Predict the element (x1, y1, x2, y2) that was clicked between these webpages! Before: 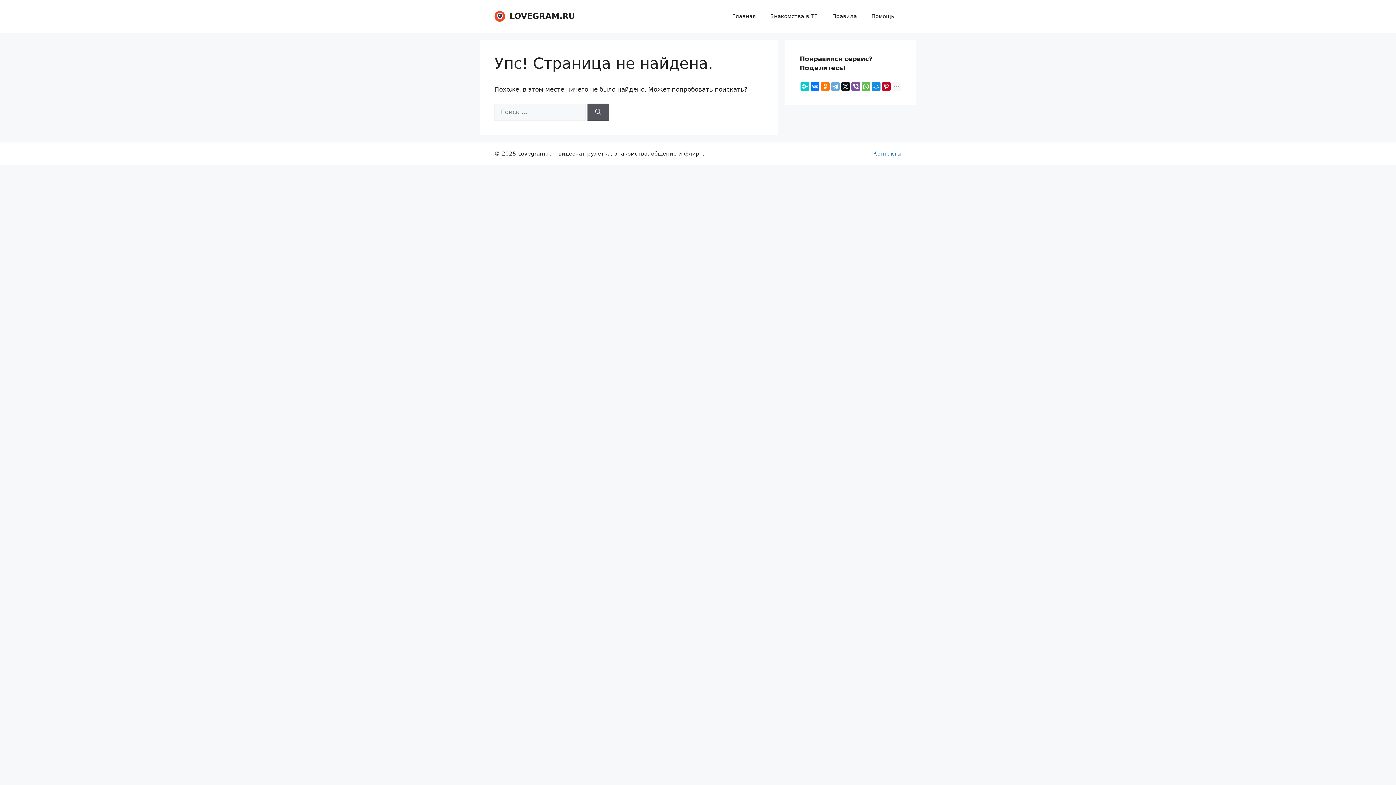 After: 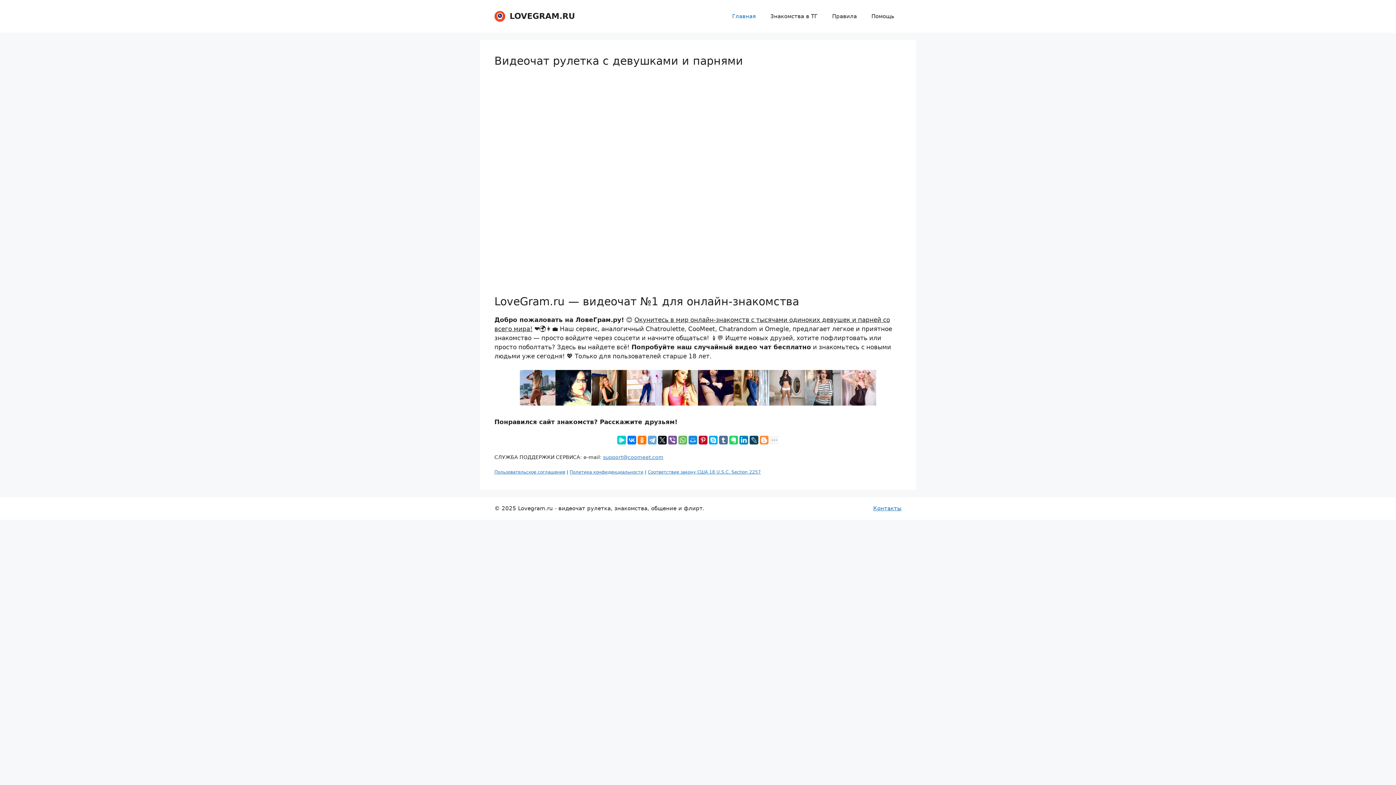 Action: label: Главная bbox: (725, 5, 763, 27)